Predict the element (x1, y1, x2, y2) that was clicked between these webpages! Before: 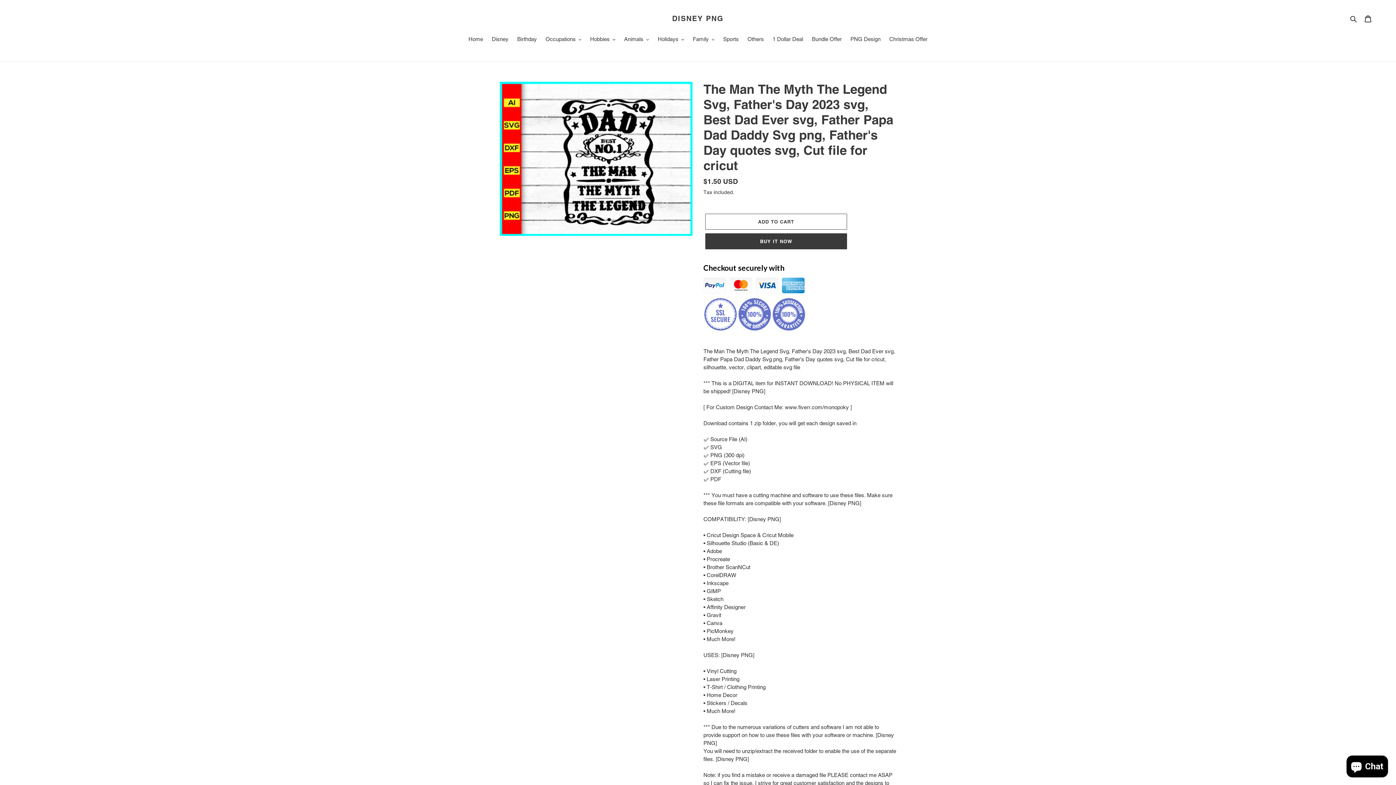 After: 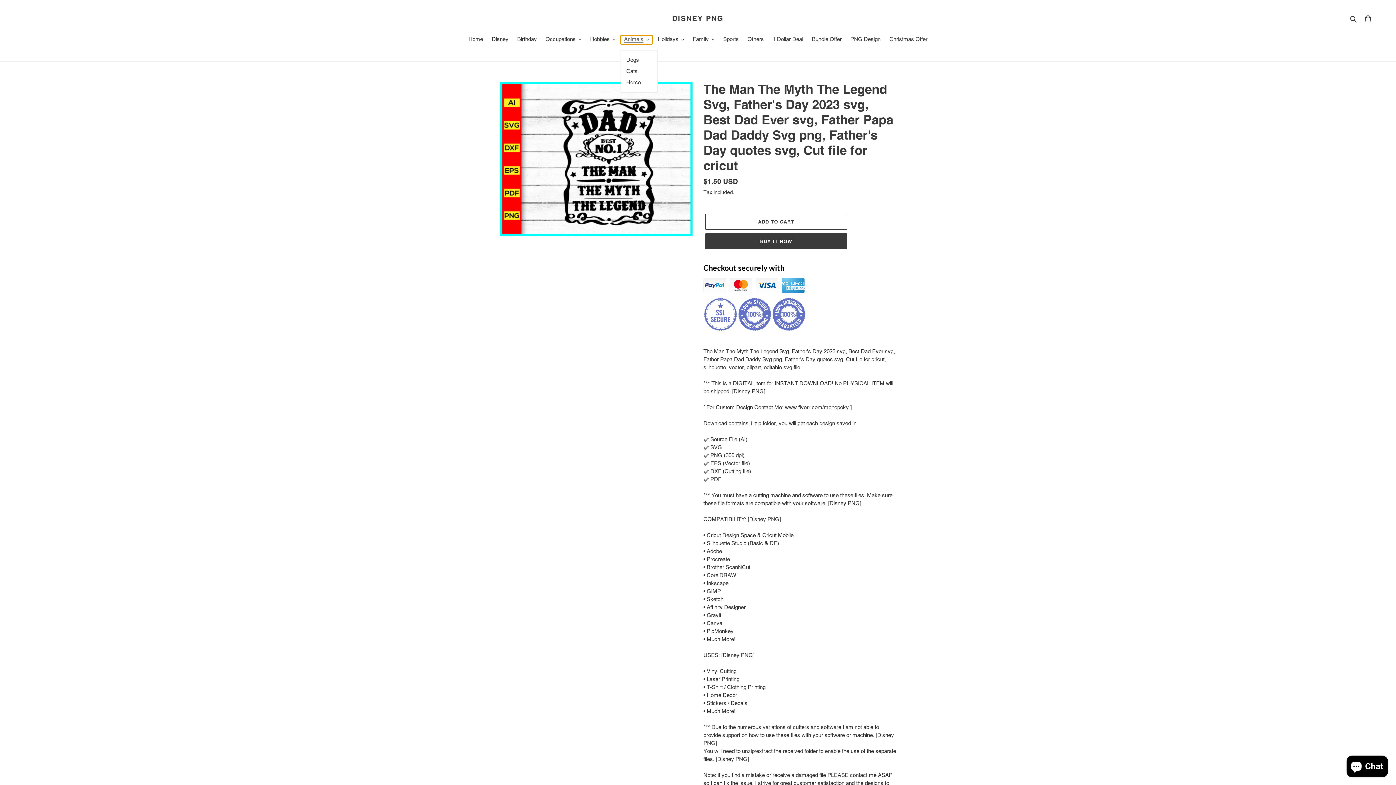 Action: label: Animals bbox: (620, 35, 652, 44)